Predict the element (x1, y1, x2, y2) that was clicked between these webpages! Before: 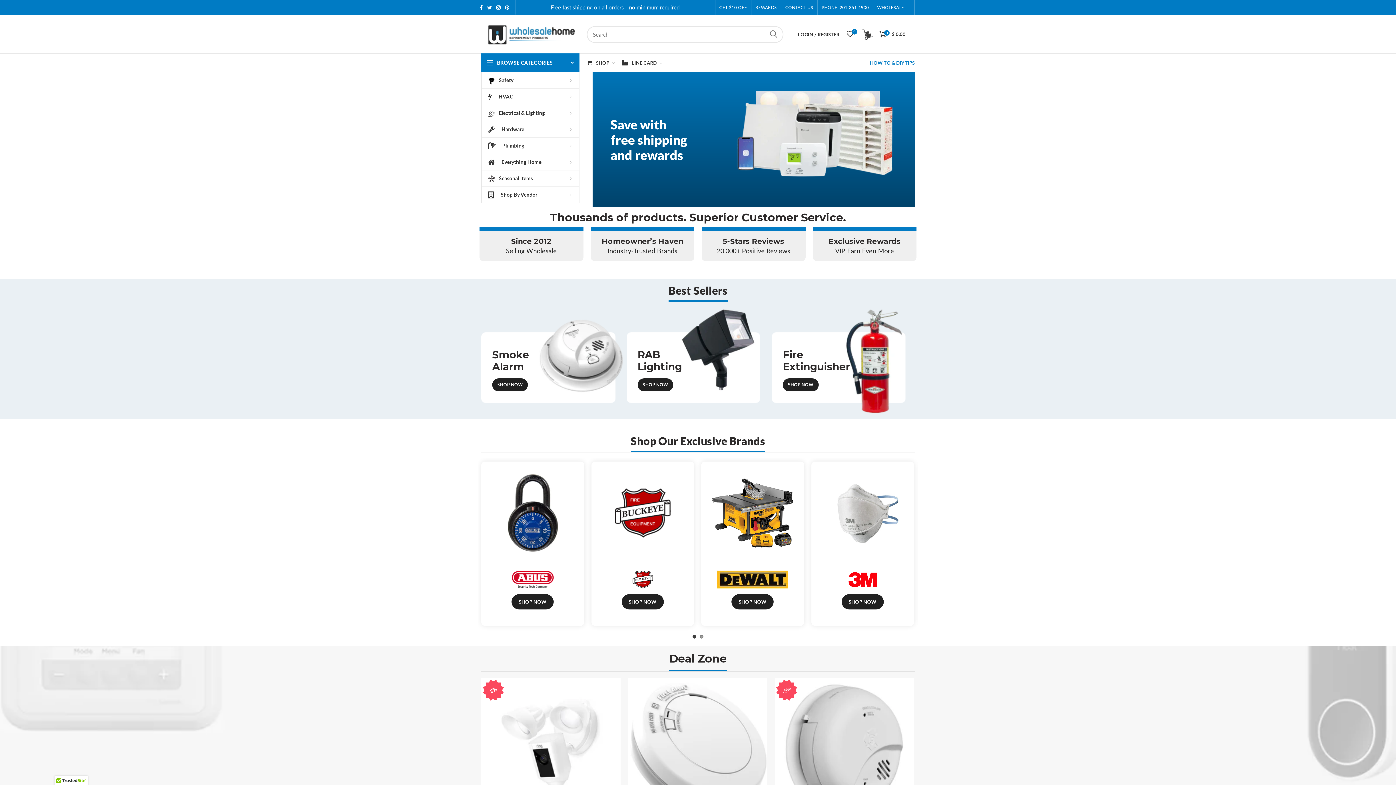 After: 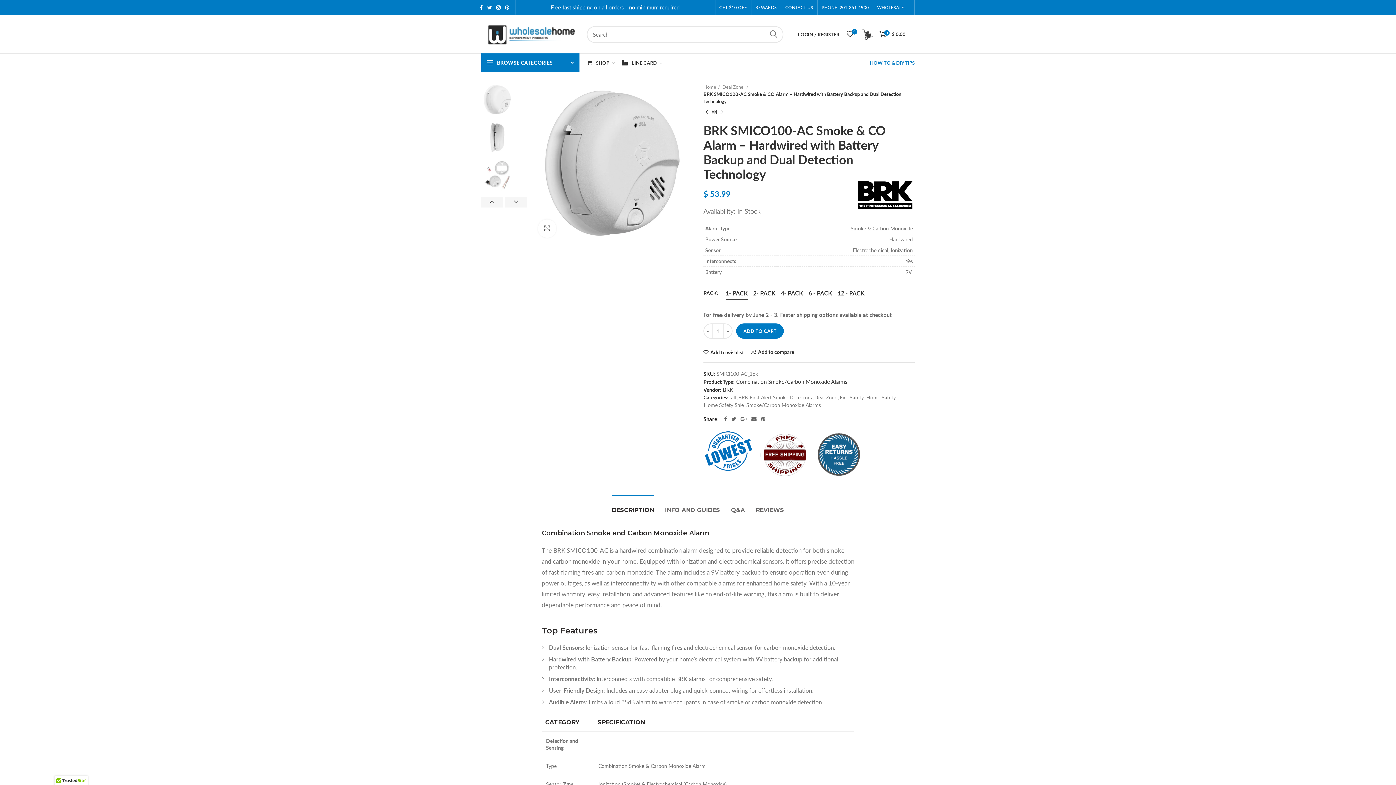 Action: bbox: (774, 678, 914, 817)